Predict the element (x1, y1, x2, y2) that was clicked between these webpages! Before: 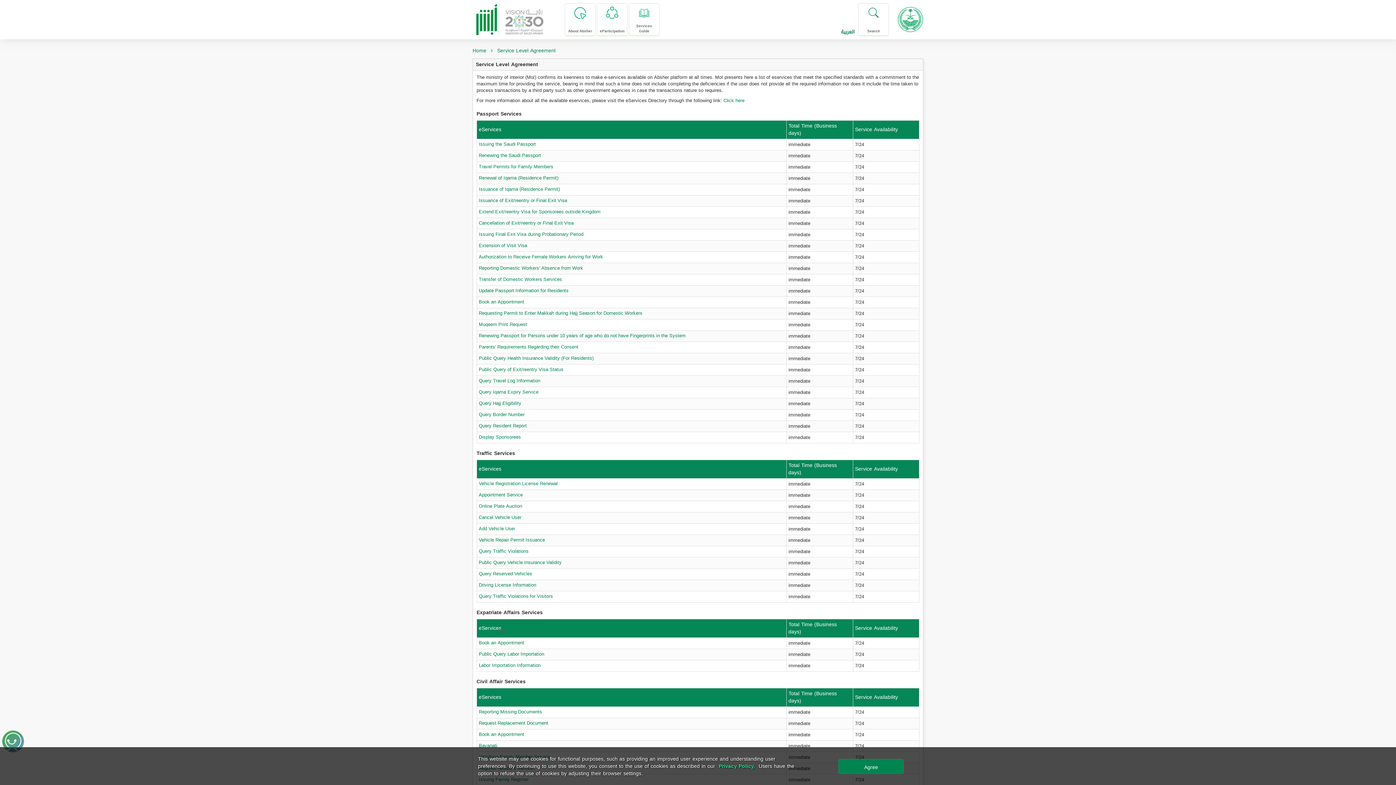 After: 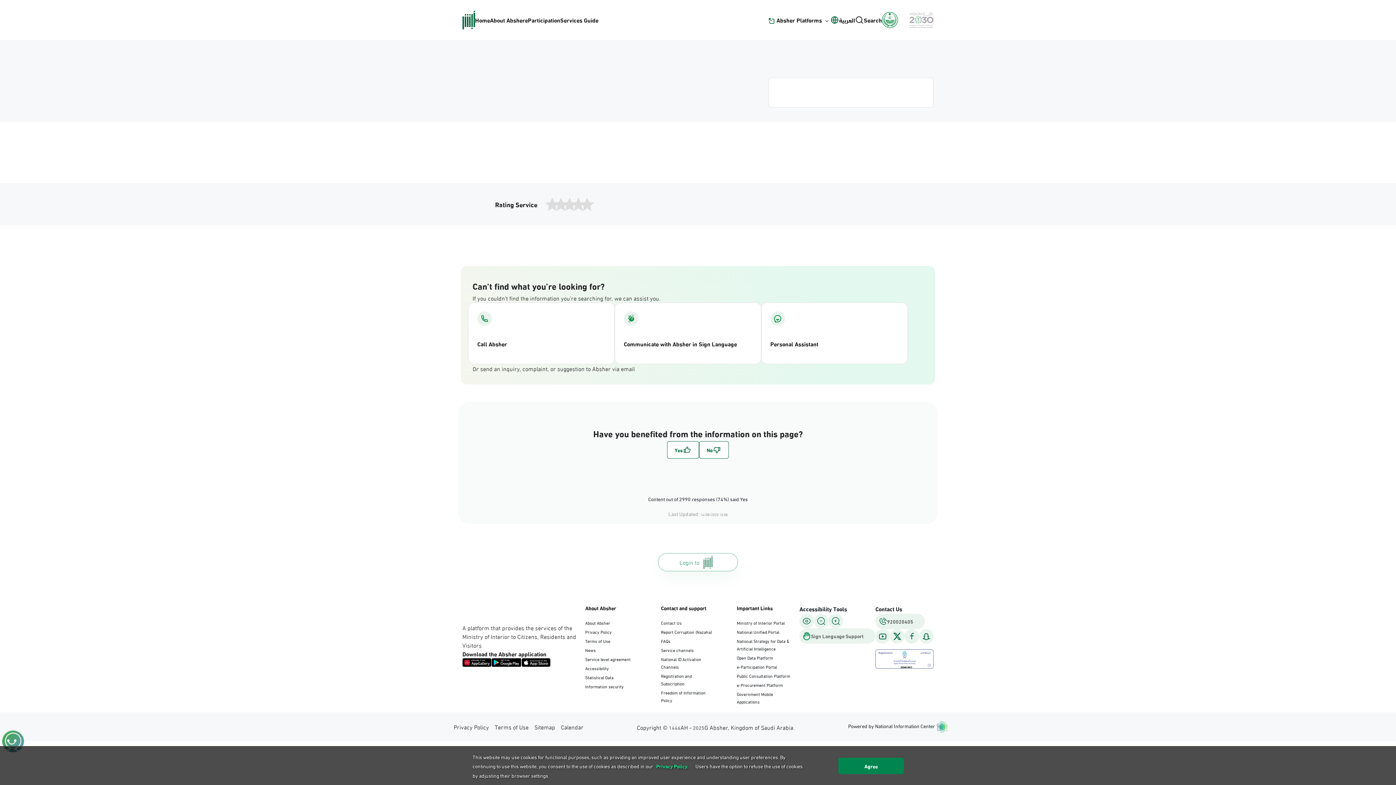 Action: label: Labor Importation Information bbox: (478, 661, 540, 670)